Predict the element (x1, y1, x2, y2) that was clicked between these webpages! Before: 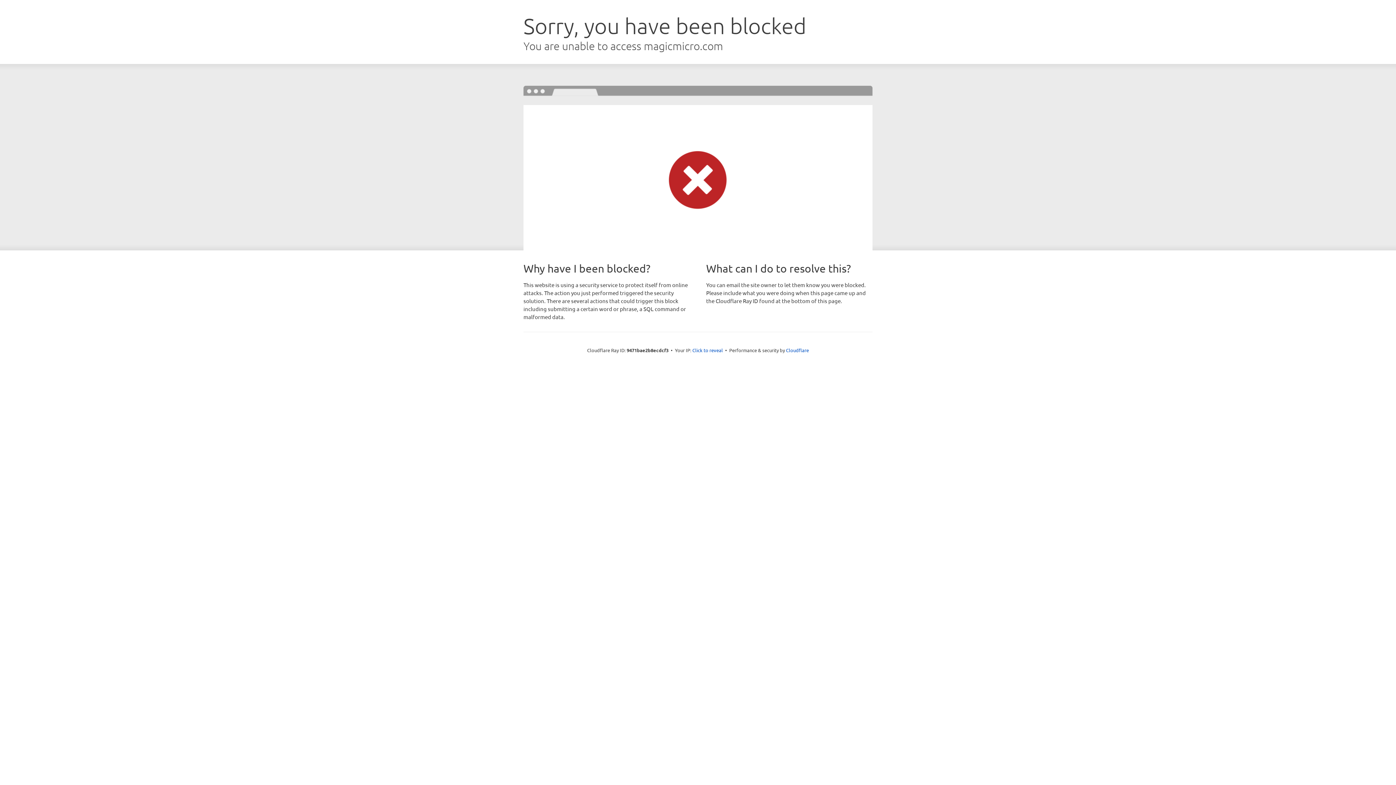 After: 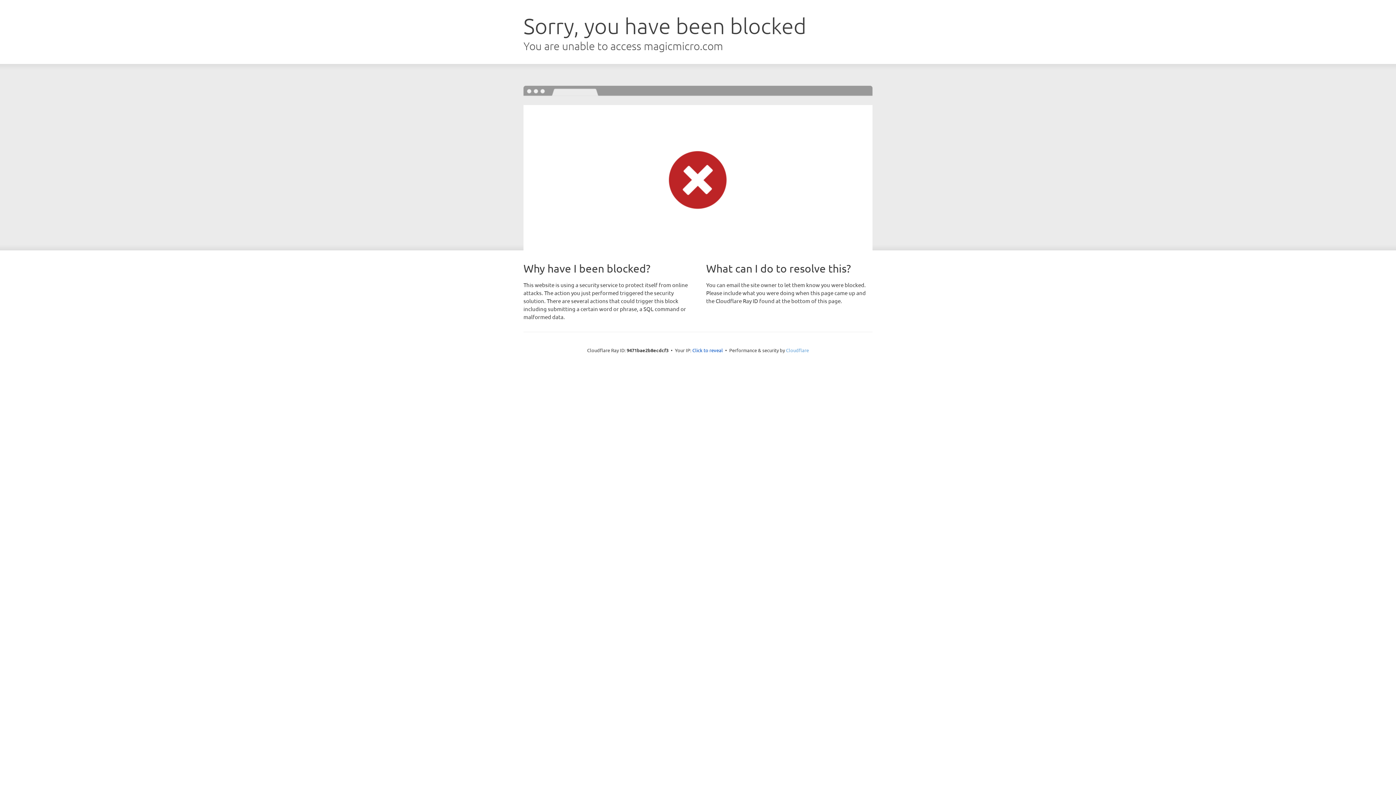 Action: label: Cloudflare bbox: (786, 347, 809, 353)